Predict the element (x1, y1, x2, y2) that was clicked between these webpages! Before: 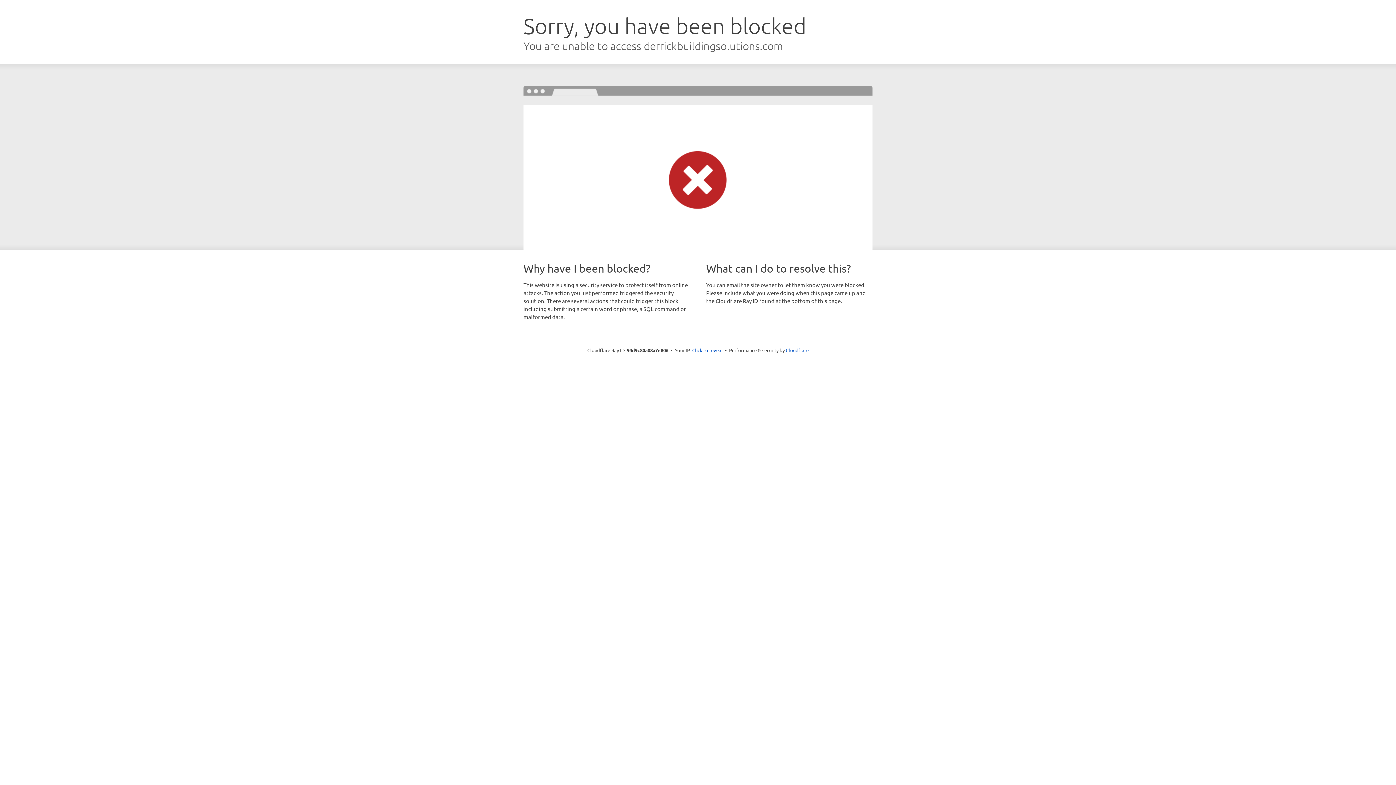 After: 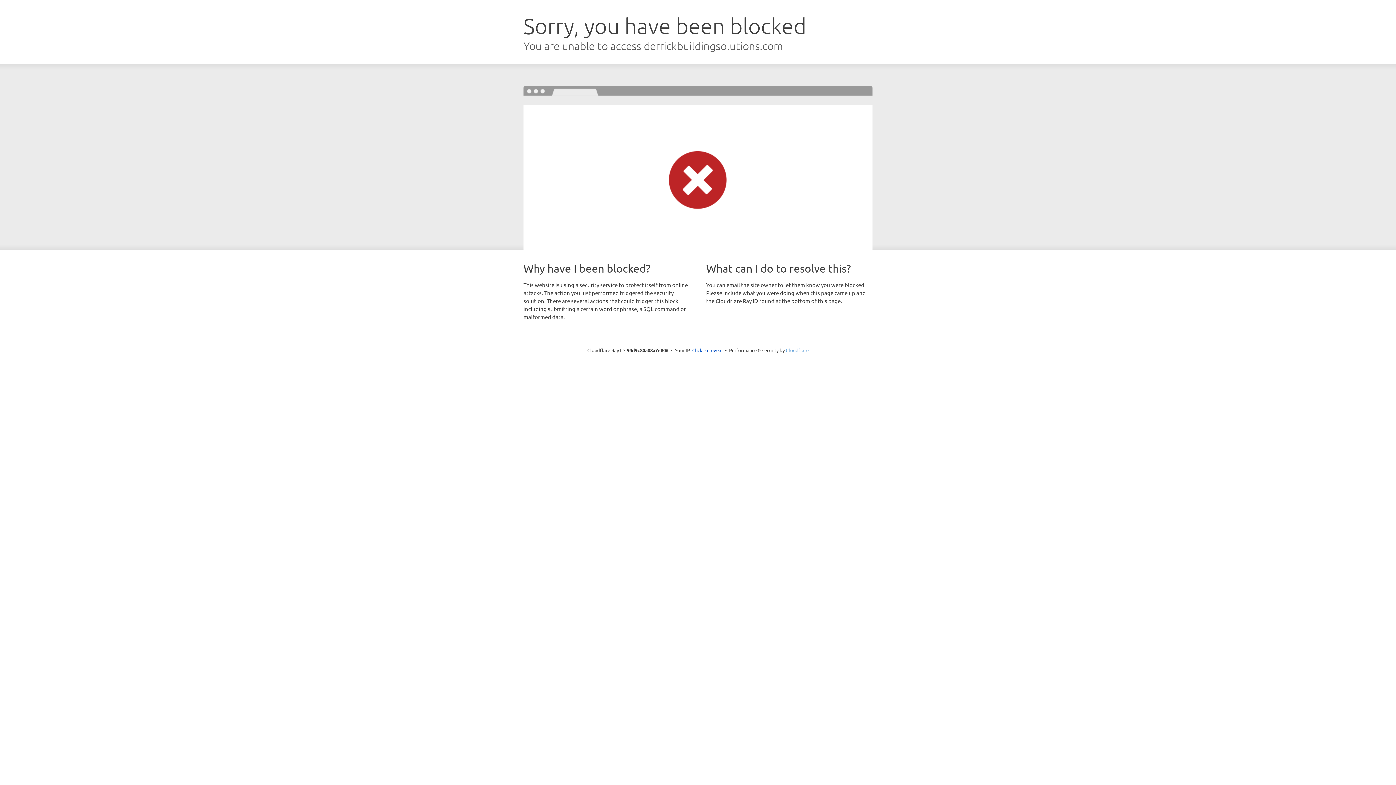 Action: bbox: (786, 347, 808, 353) label: Cloudflare